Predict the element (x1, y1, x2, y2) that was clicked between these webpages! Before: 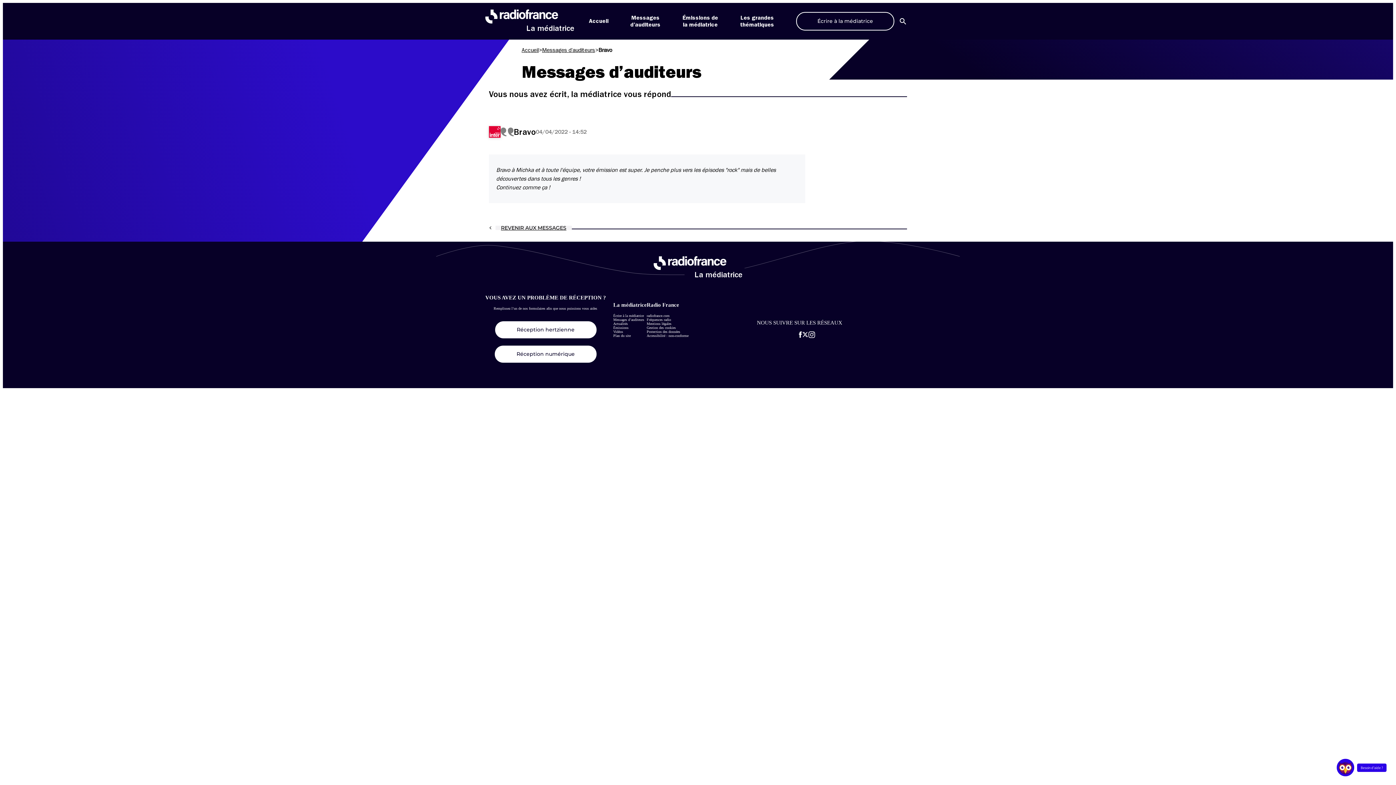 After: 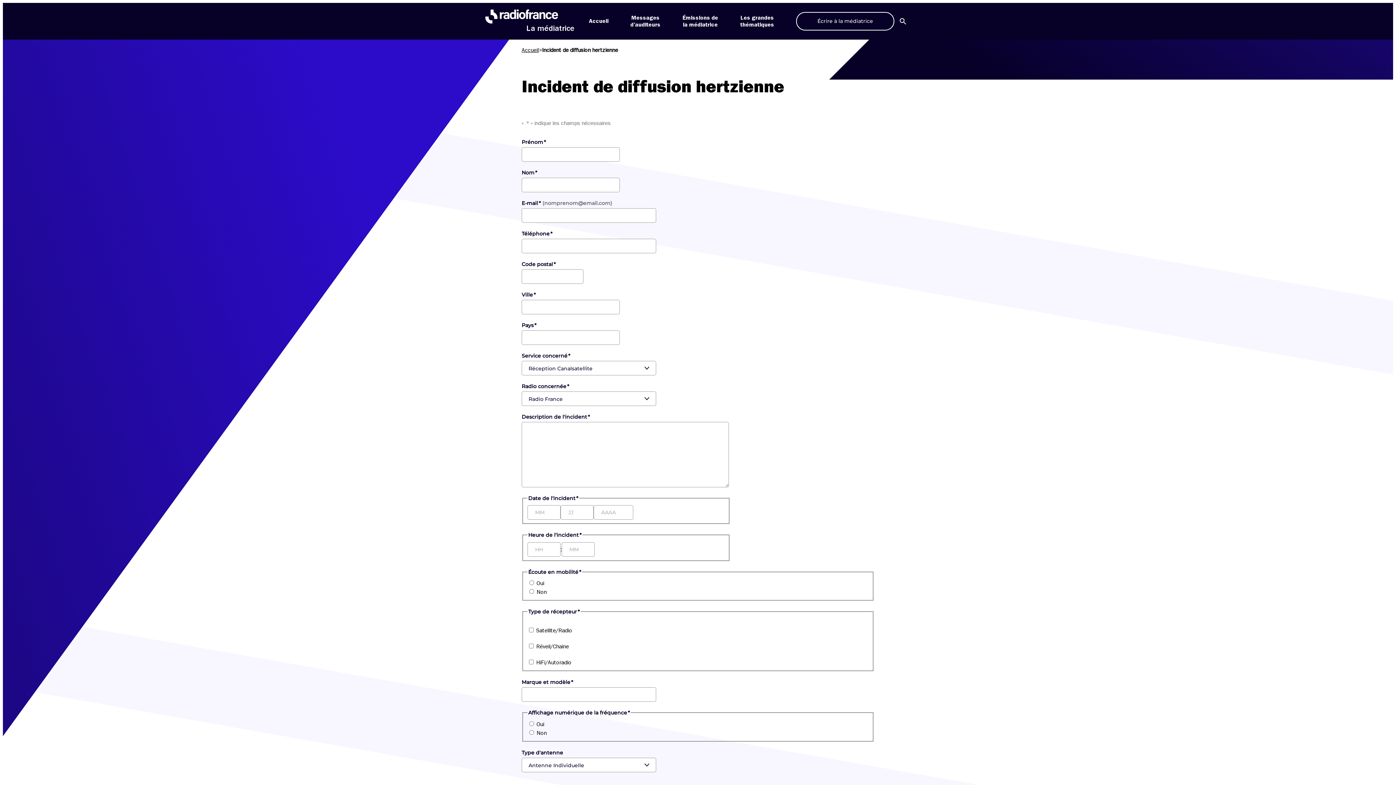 Action: label: Réception hertzienne bbox: (495, 321, 596, 338)